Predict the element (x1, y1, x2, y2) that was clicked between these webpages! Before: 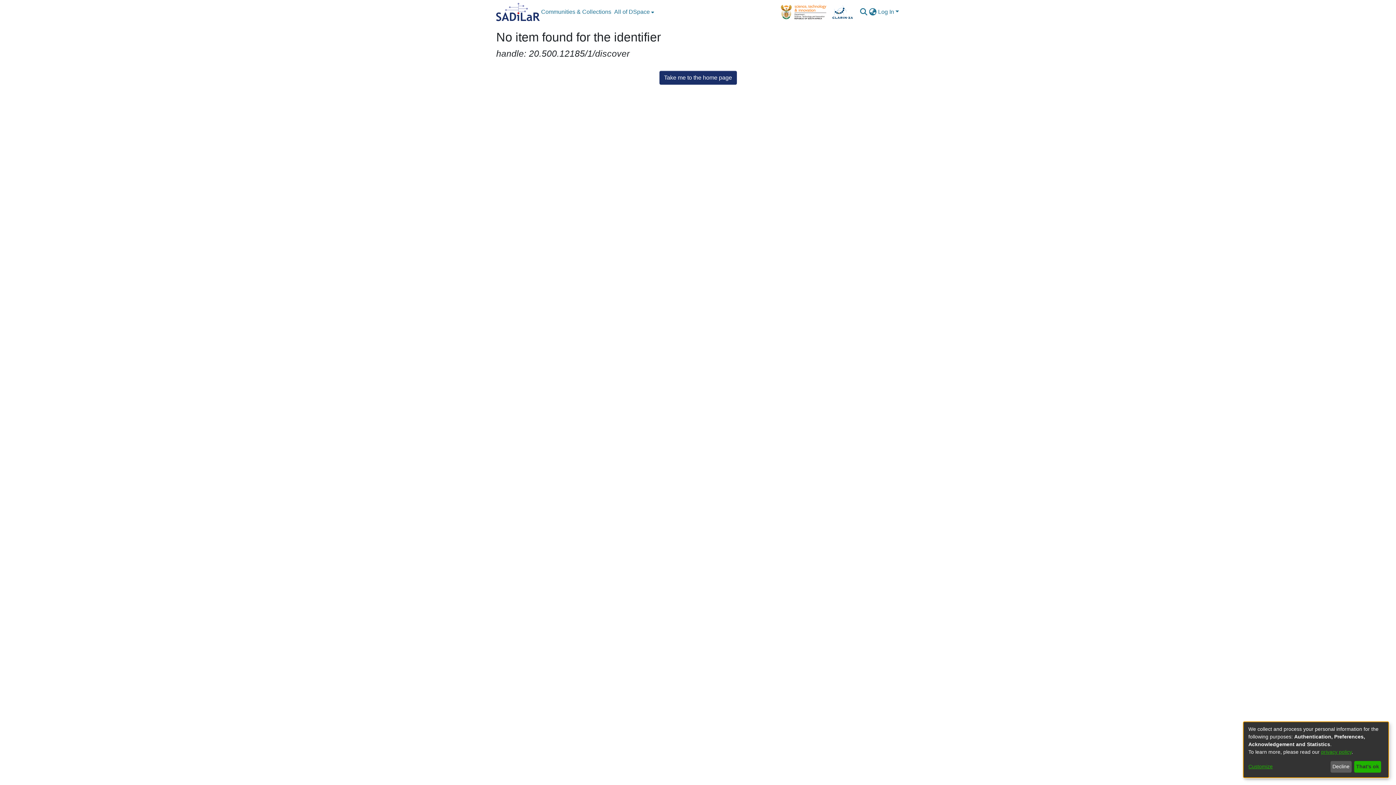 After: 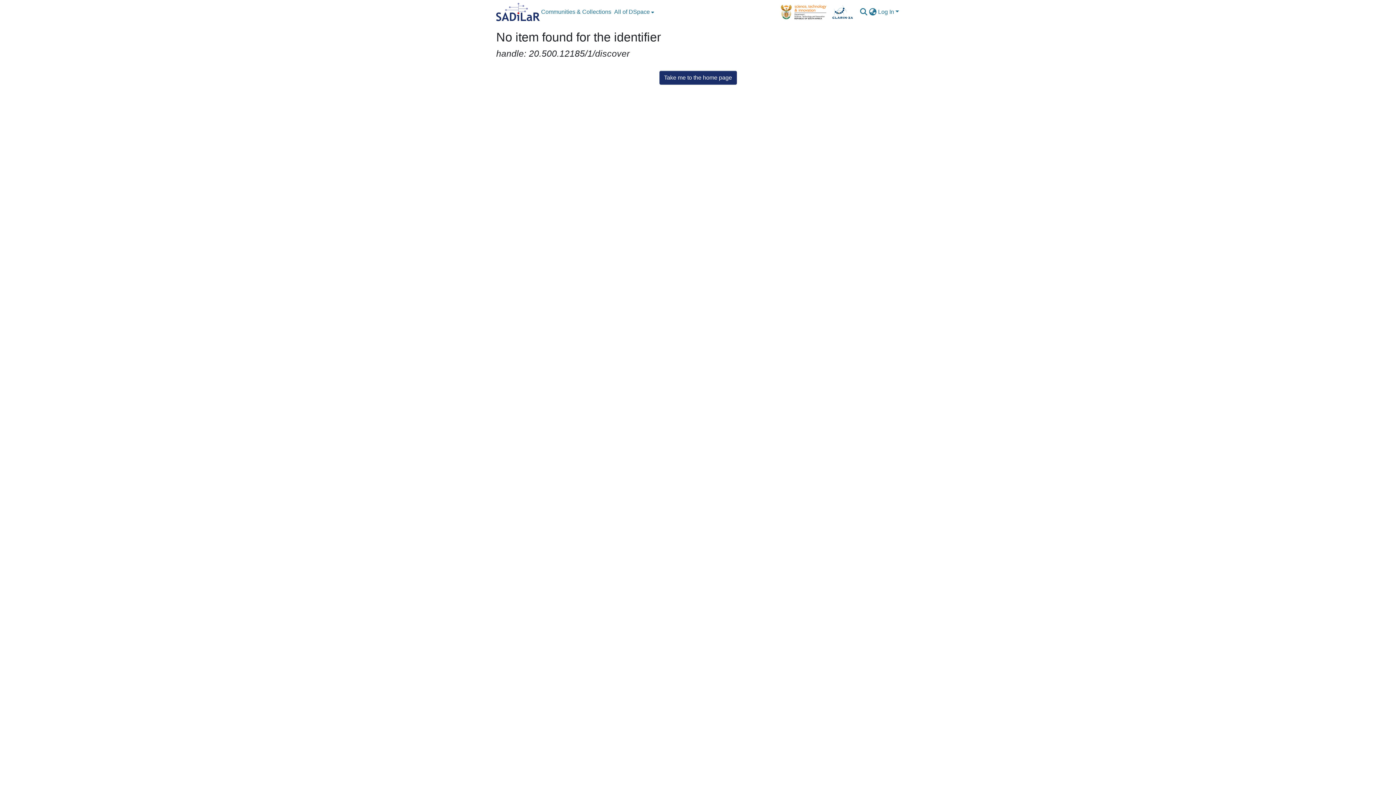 Action: bbox: (1330, 761, 1351, 773) label: Decline